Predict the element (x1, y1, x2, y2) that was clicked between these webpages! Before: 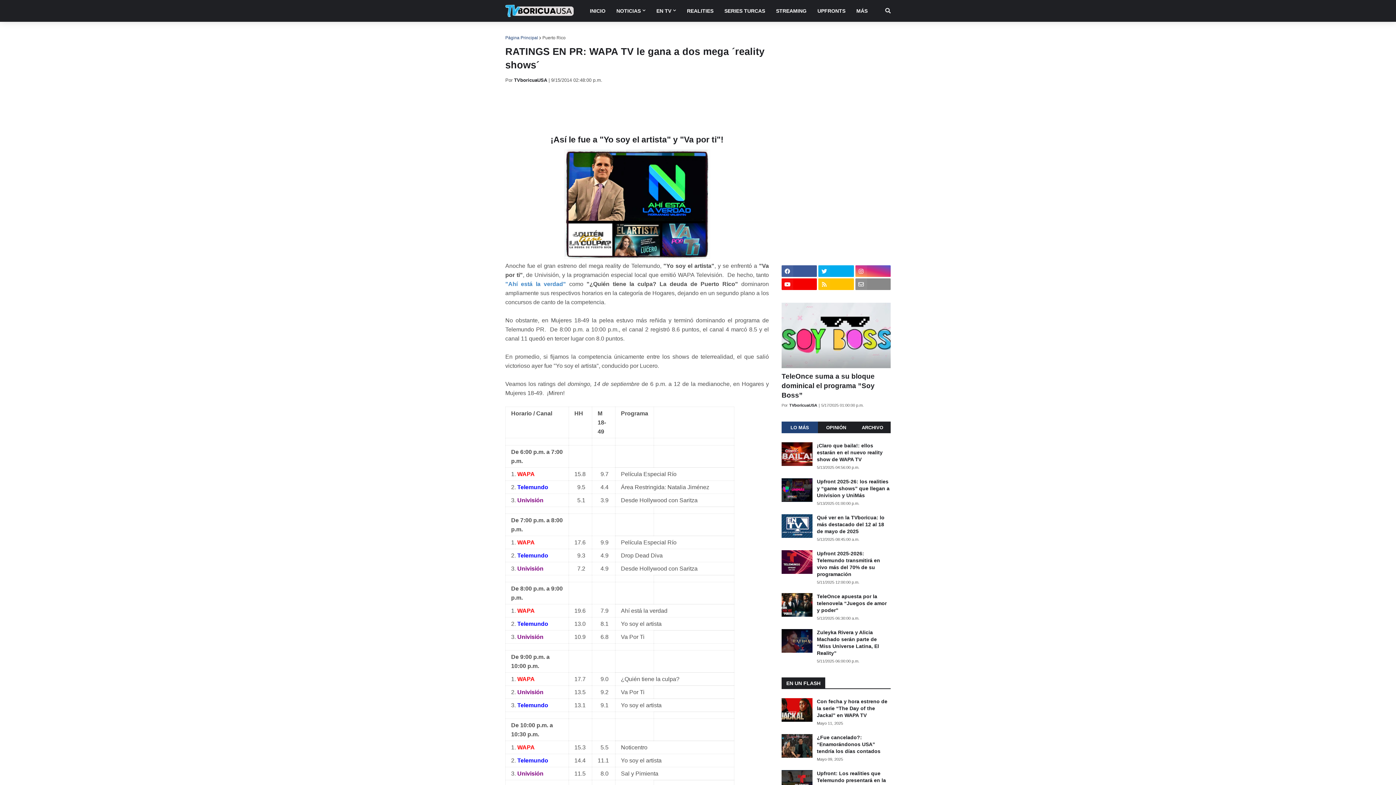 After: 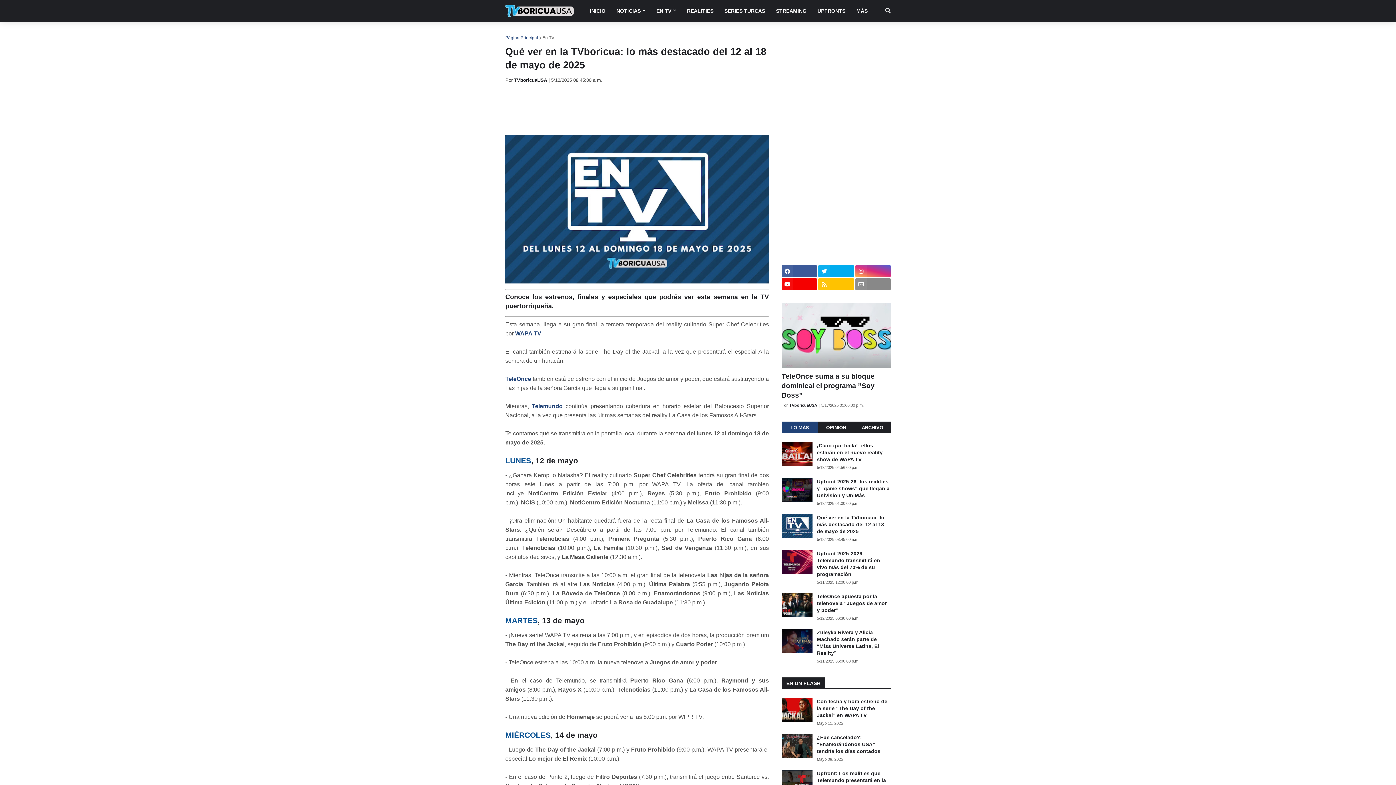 Action: bbox: (781, 514, 812, 538)